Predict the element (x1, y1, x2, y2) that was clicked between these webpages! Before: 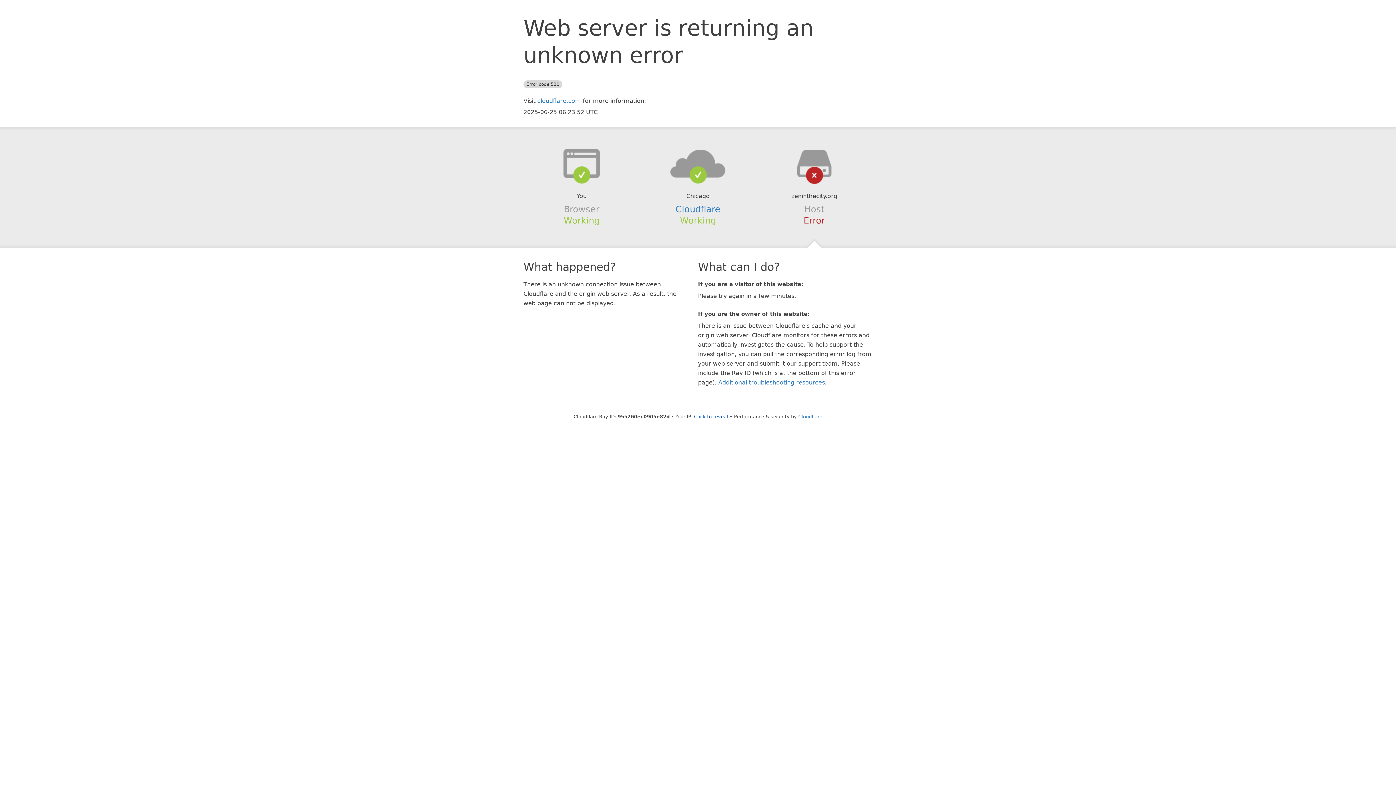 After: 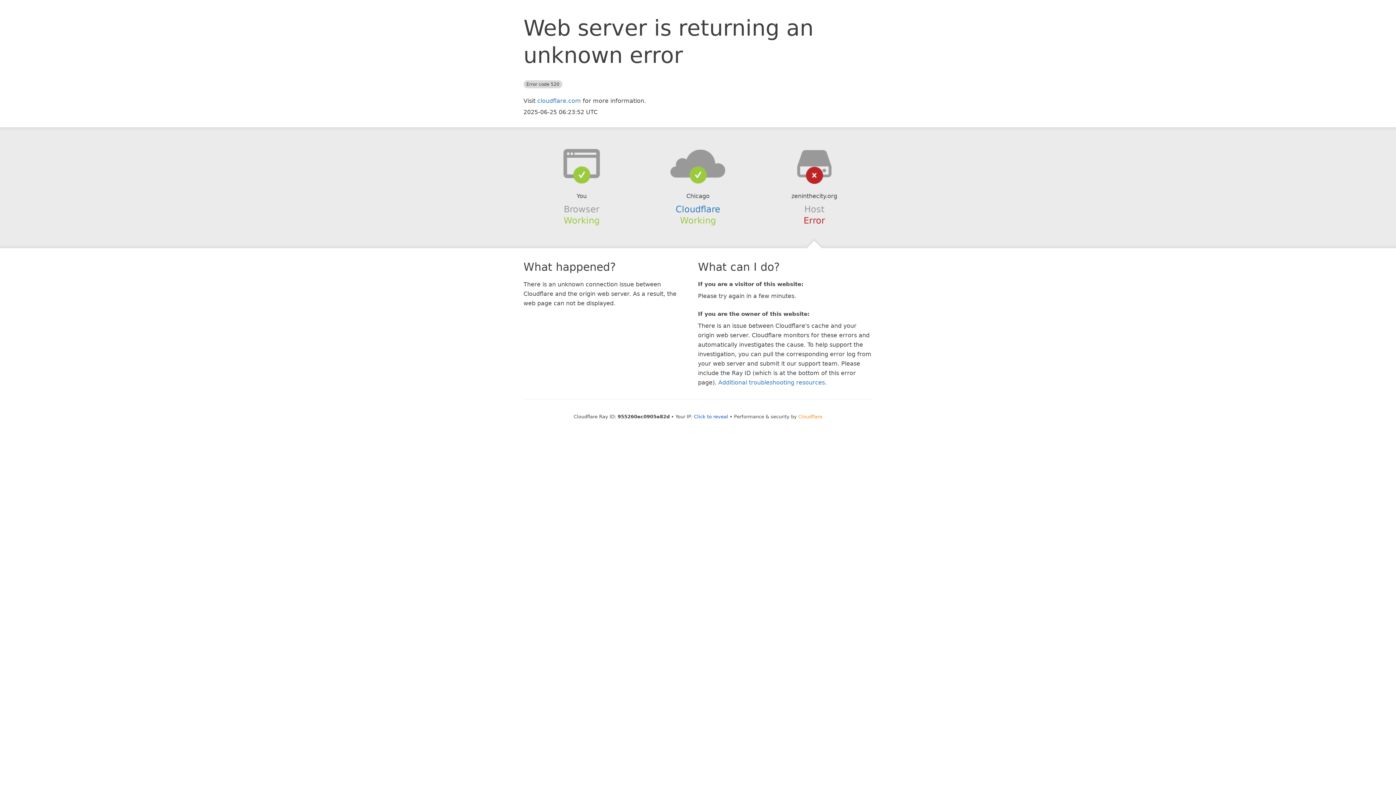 Action: label: Cloudflare bbox: (798, 414, 822, 419)